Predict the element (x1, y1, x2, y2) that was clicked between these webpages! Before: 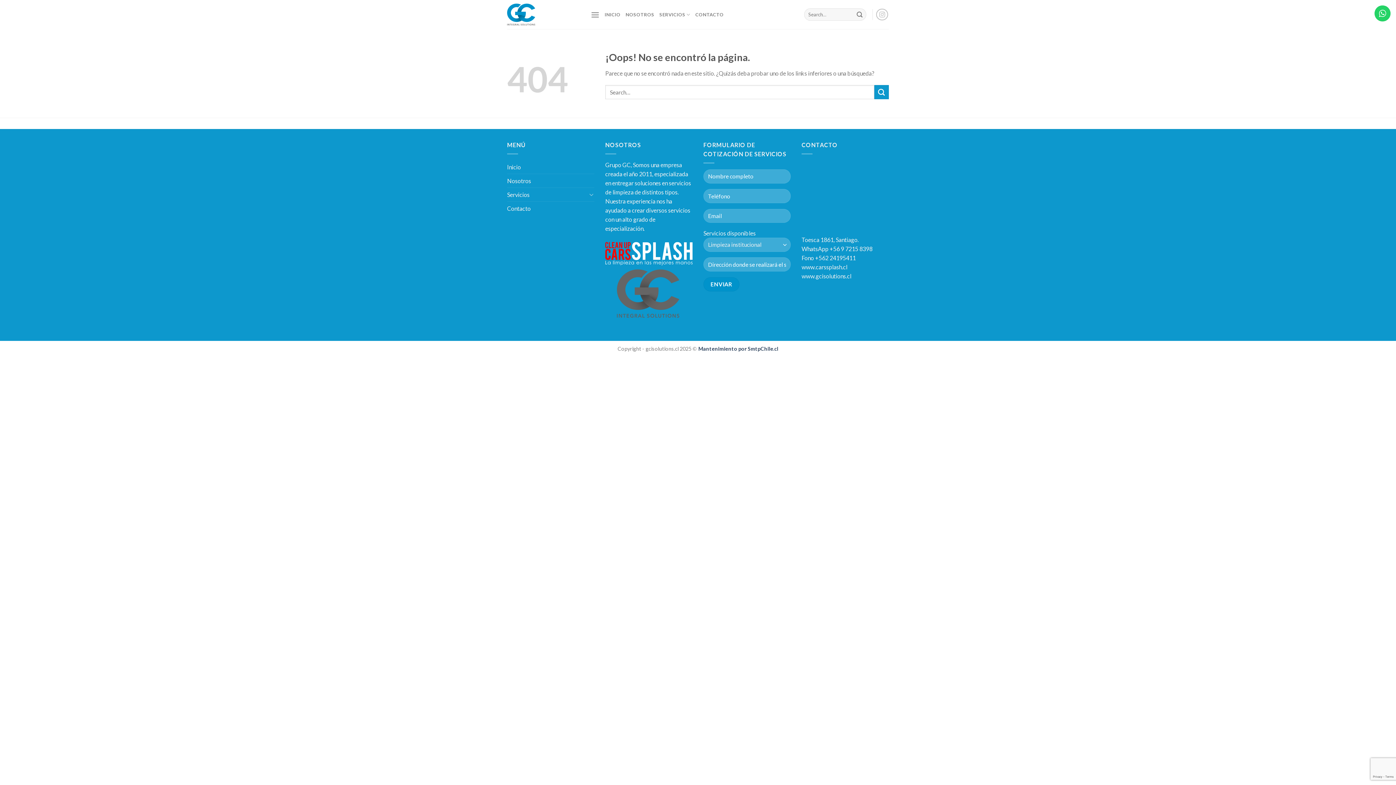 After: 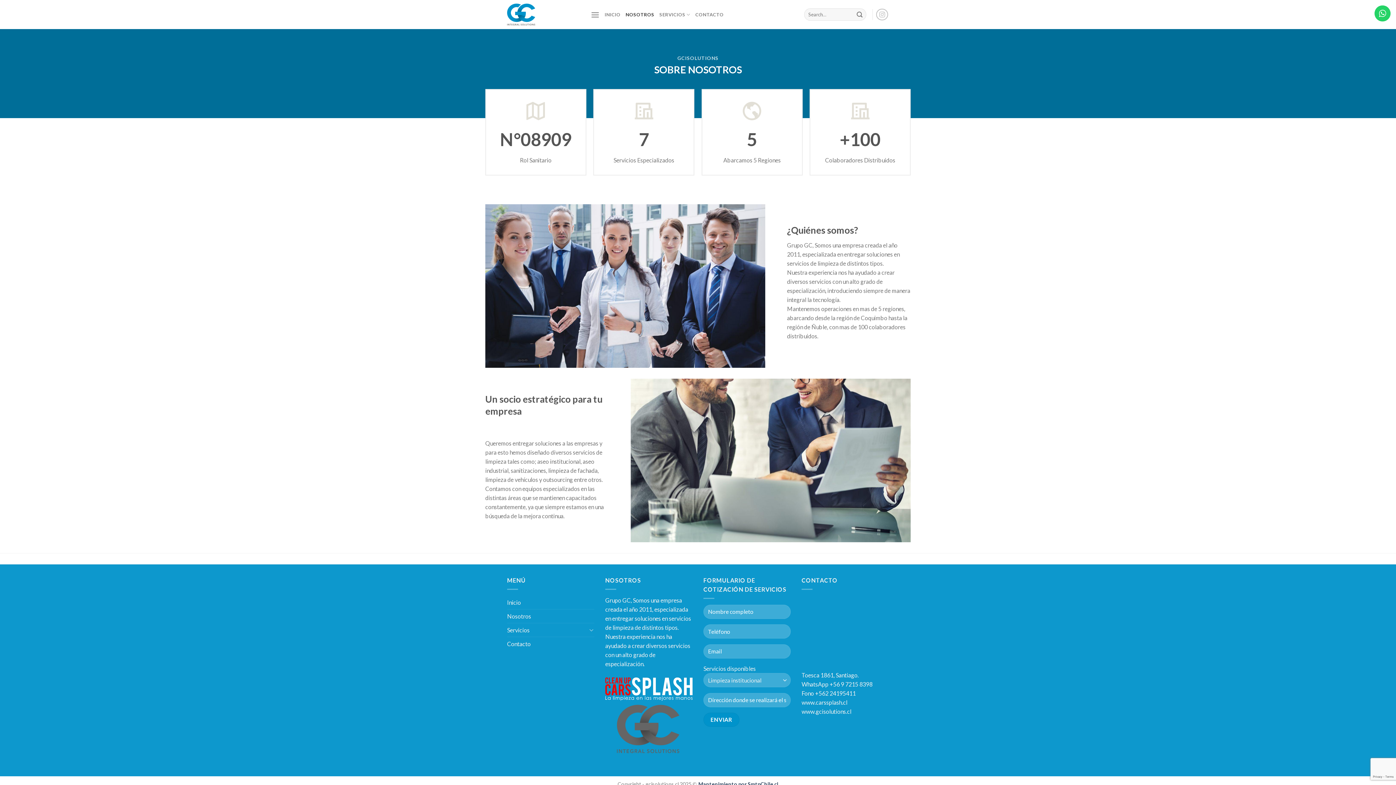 Action: bbox: (507, 174, 531, 187) label: Nosotros